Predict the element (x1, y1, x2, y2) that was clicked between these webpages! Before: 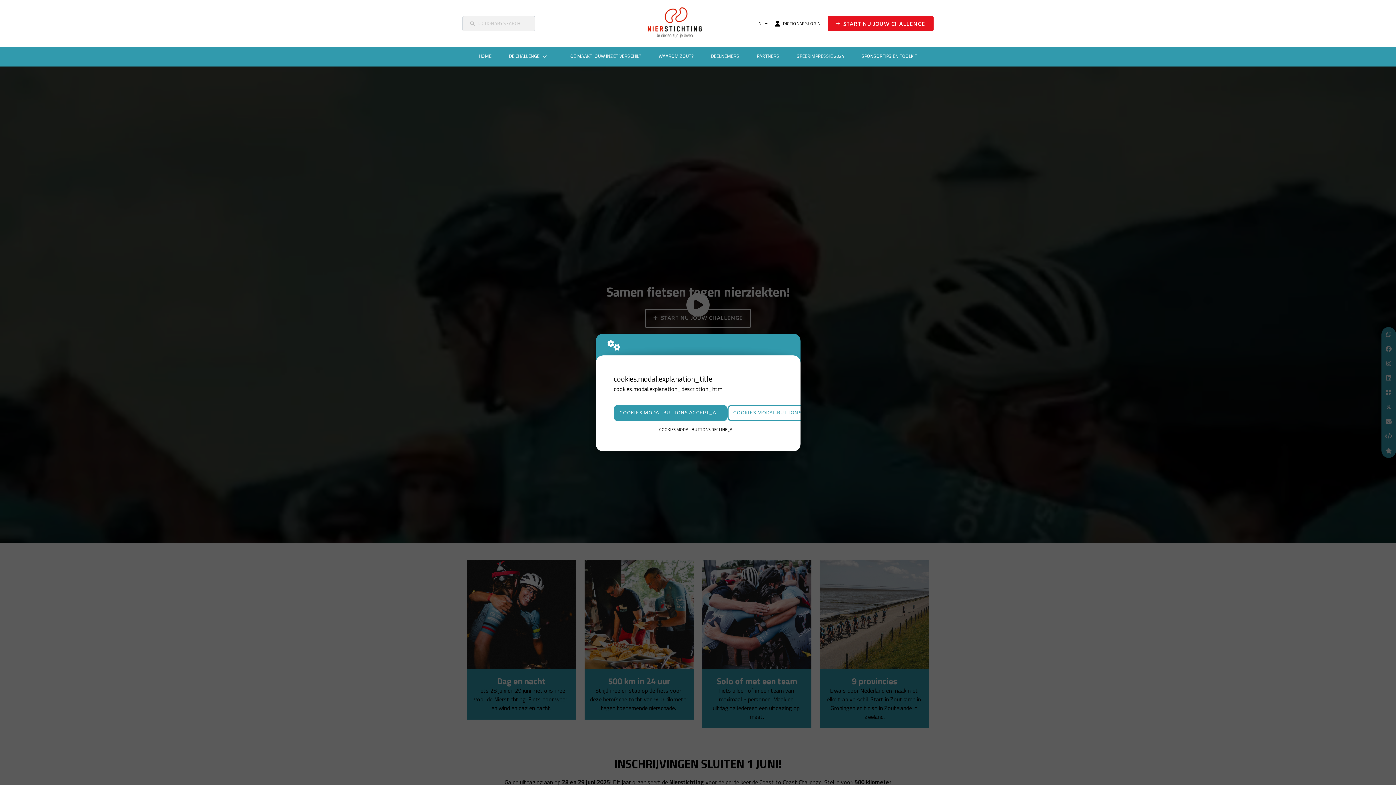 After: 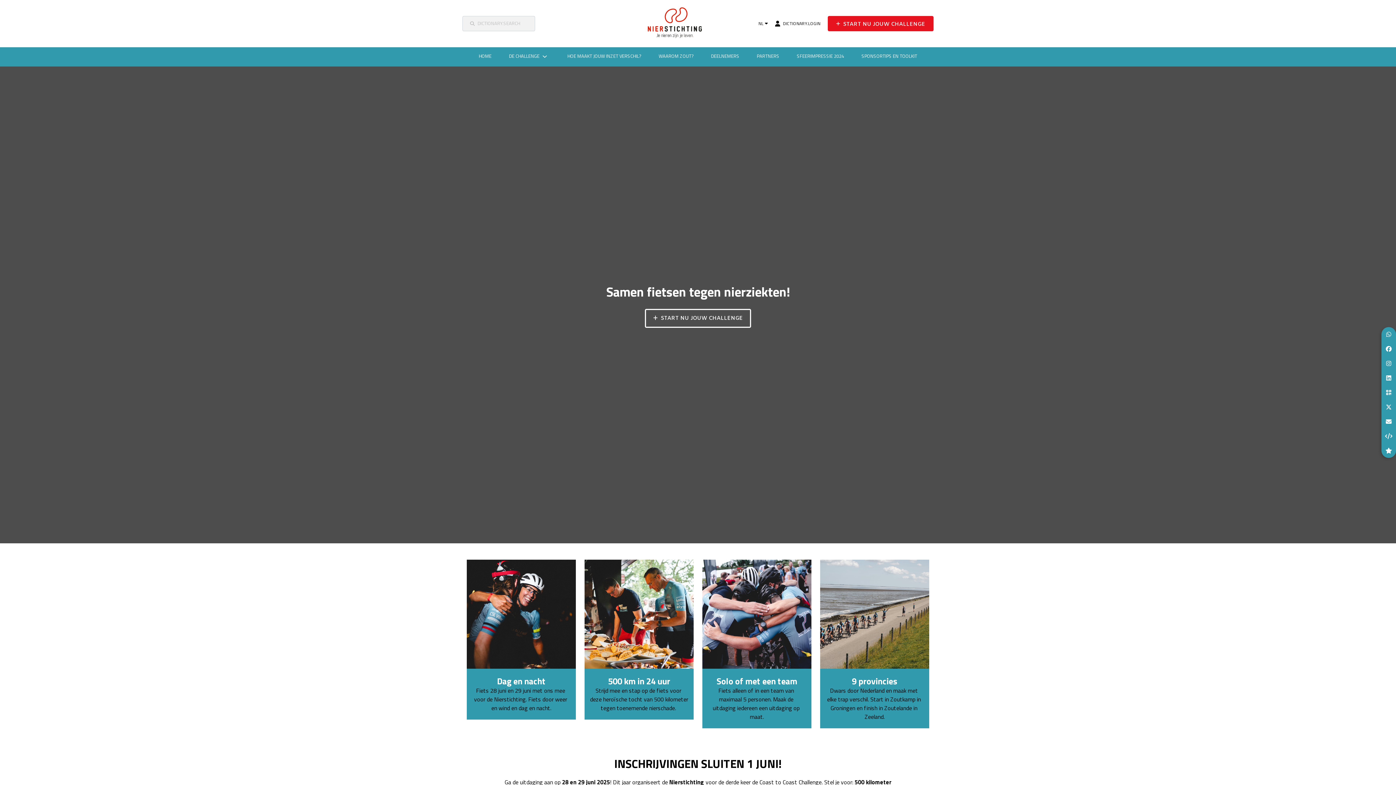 Action: label: COOKIES.MODAL.BUTTONS.ACCEPT_ALL bbox: (613, 404, 727, 421)